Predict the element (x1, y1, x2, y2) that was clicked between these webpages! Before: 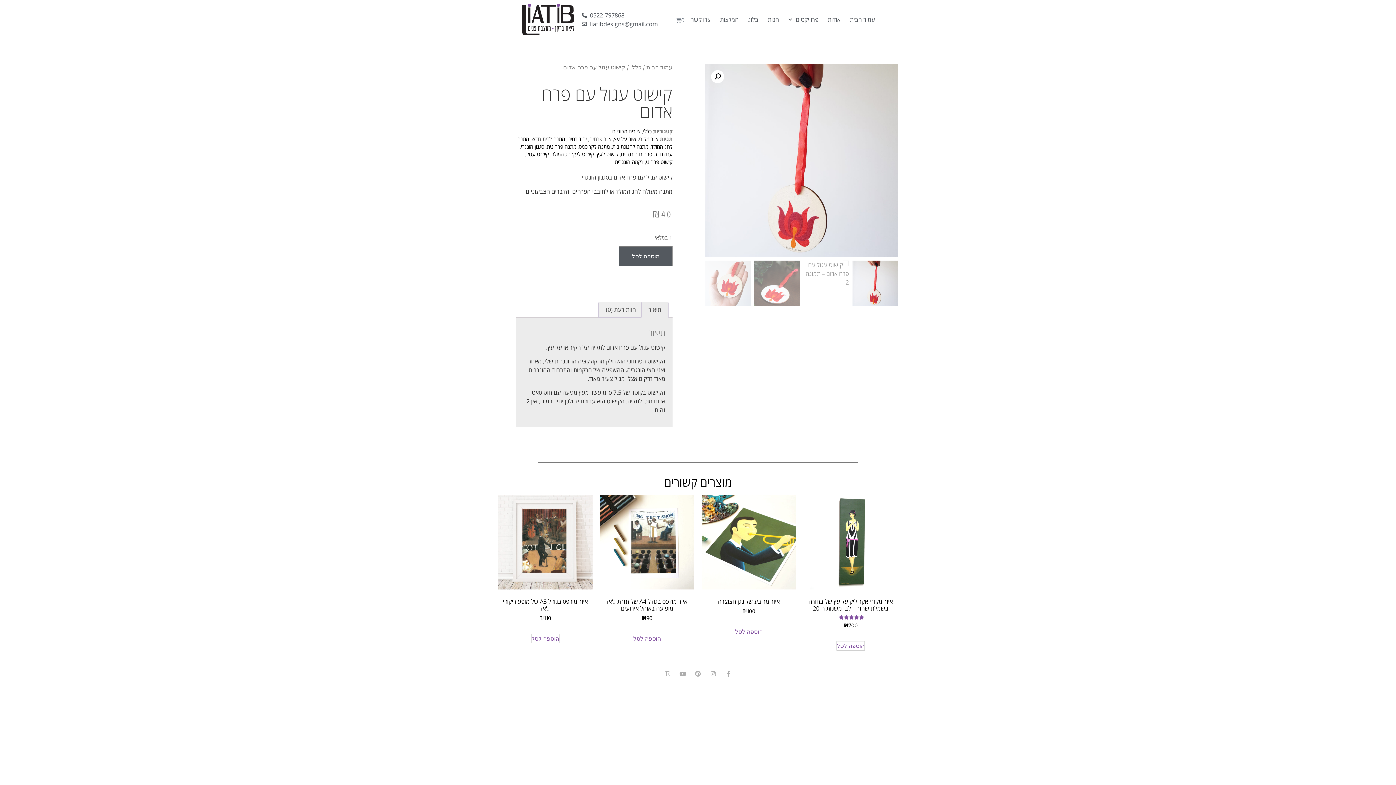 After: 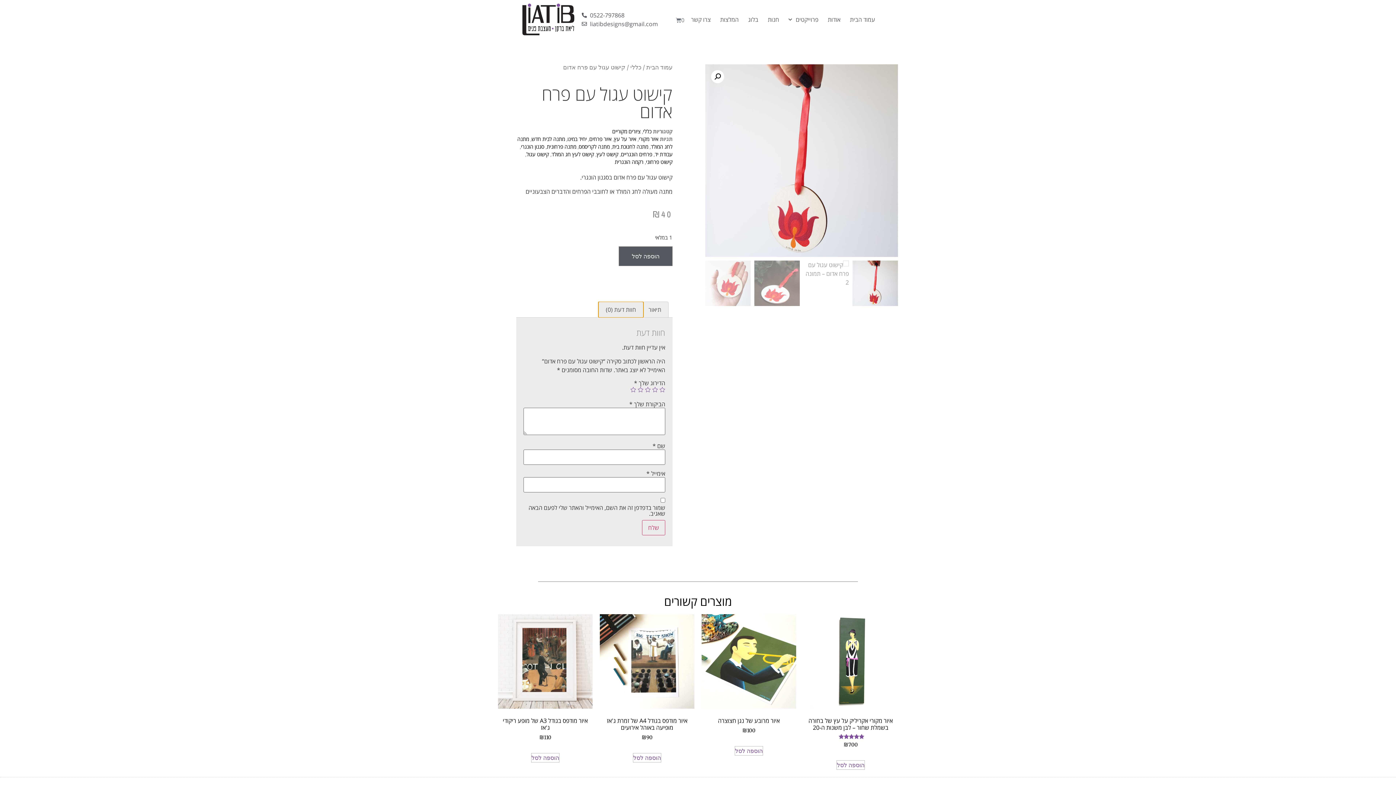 Action: label: חוות דעת (0) bbox: (599, 302, 643, 317)